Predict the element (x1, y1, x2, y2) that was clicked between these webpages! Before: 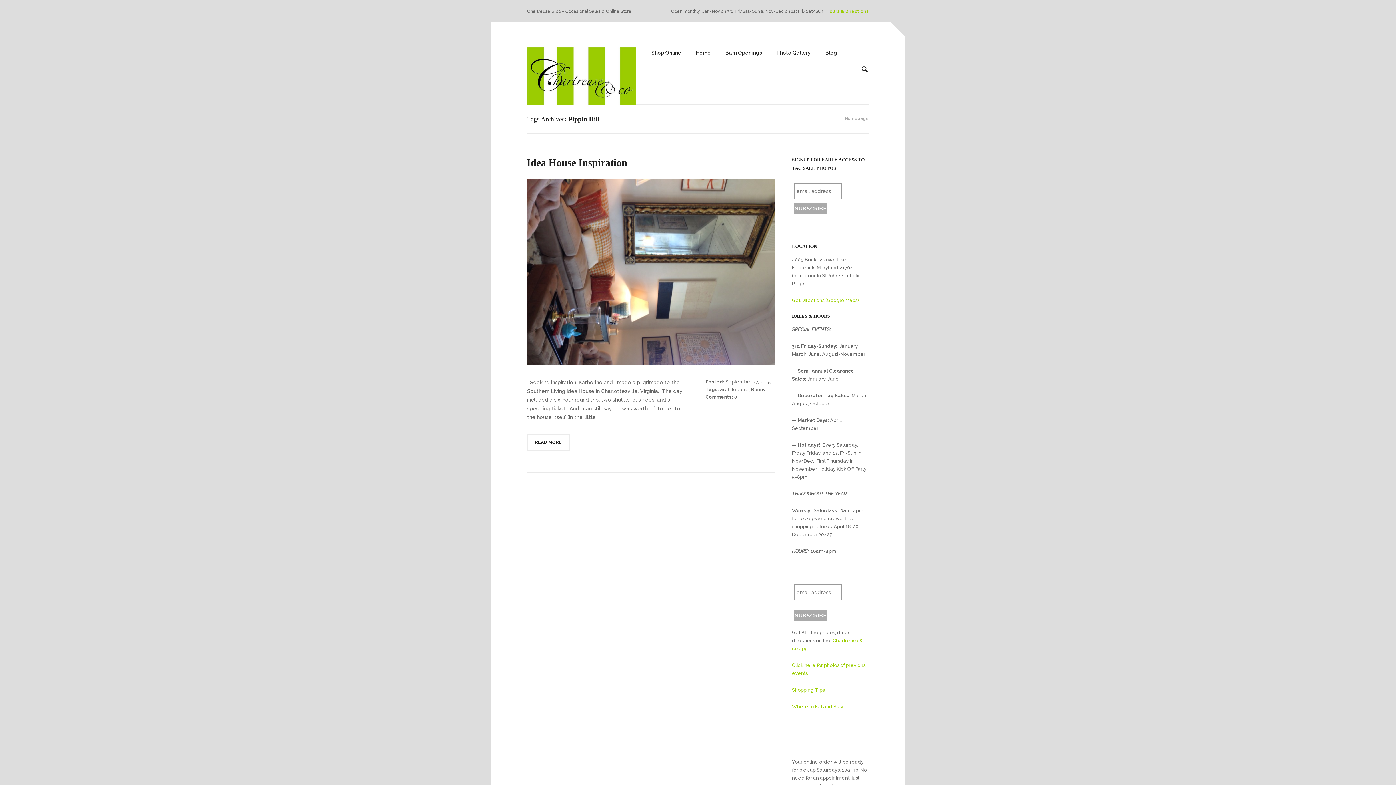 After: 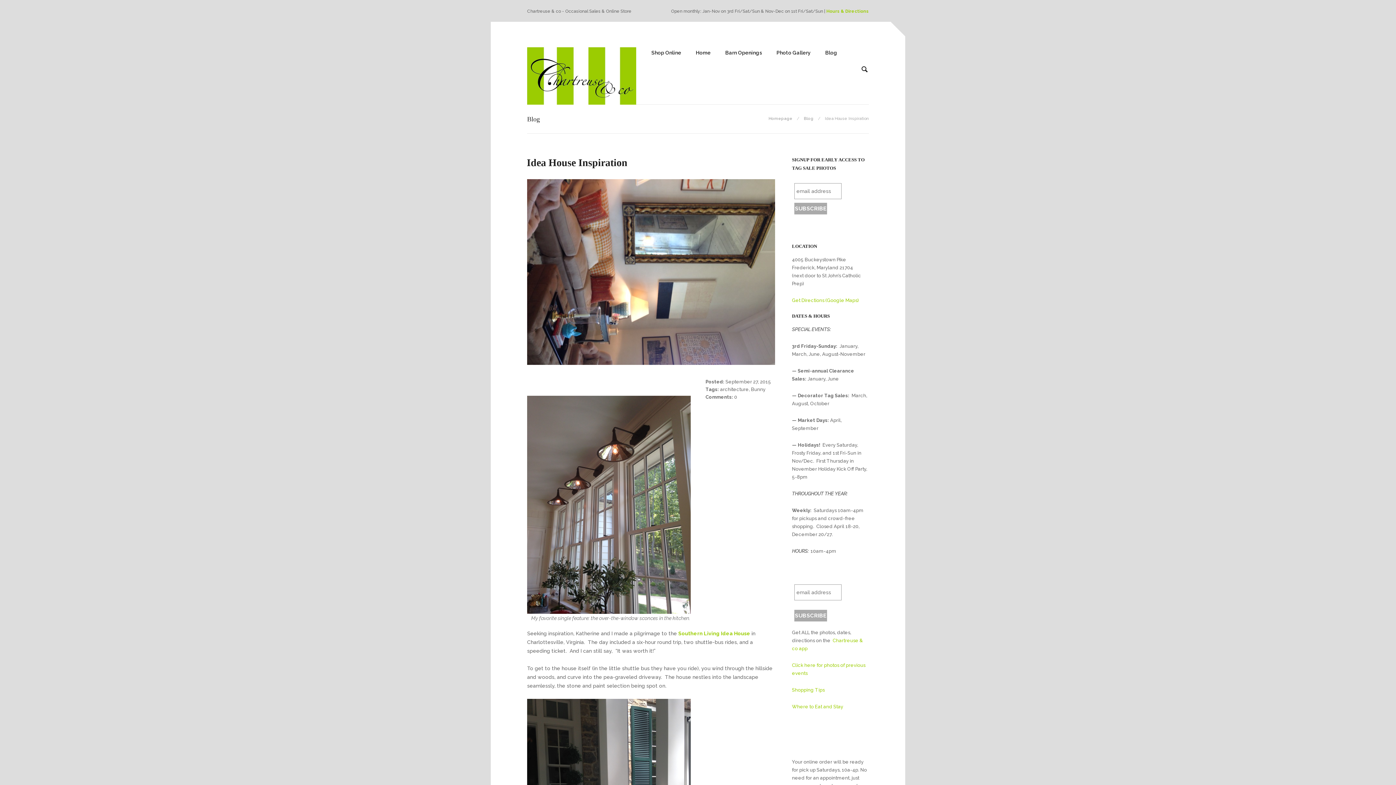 Action: label: READ MORE bbox: (527, 434, 569, 450)